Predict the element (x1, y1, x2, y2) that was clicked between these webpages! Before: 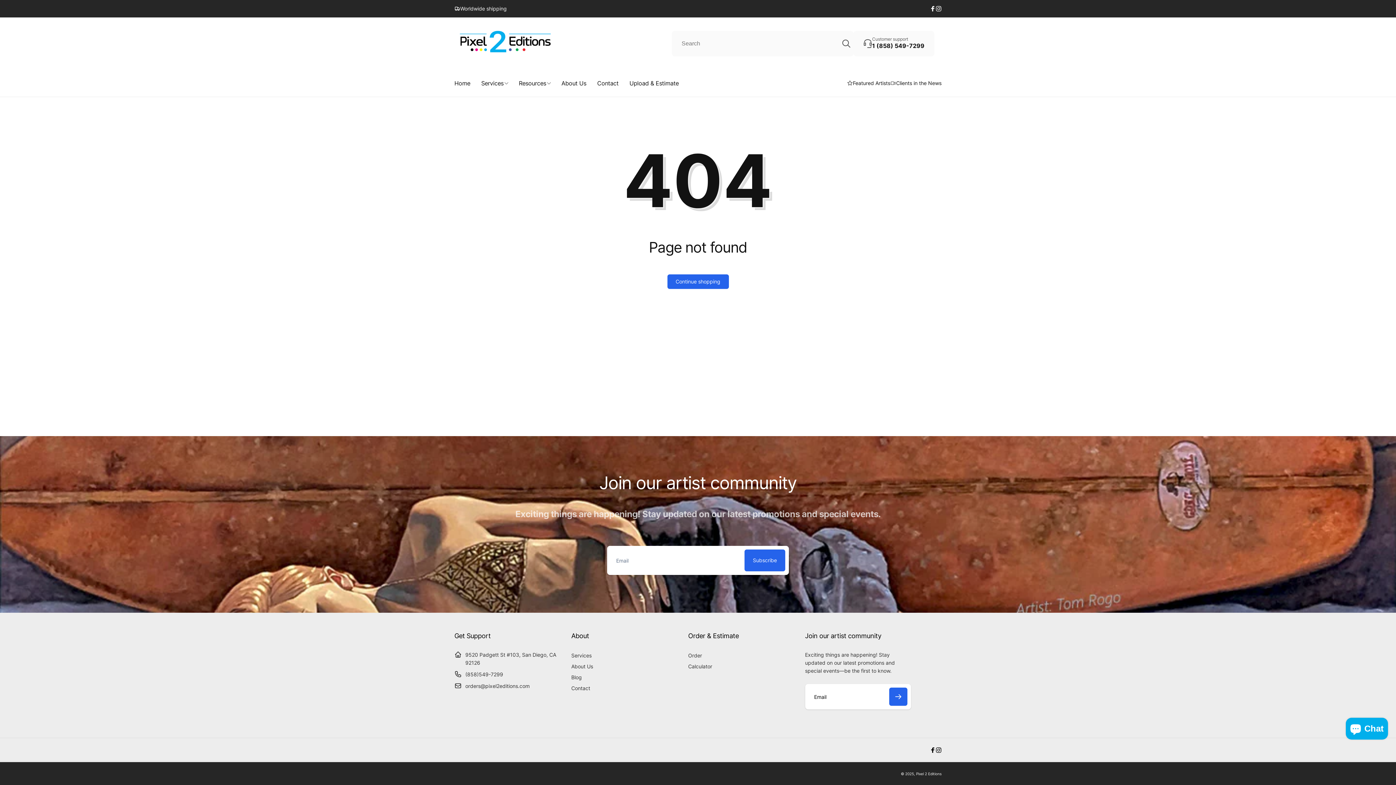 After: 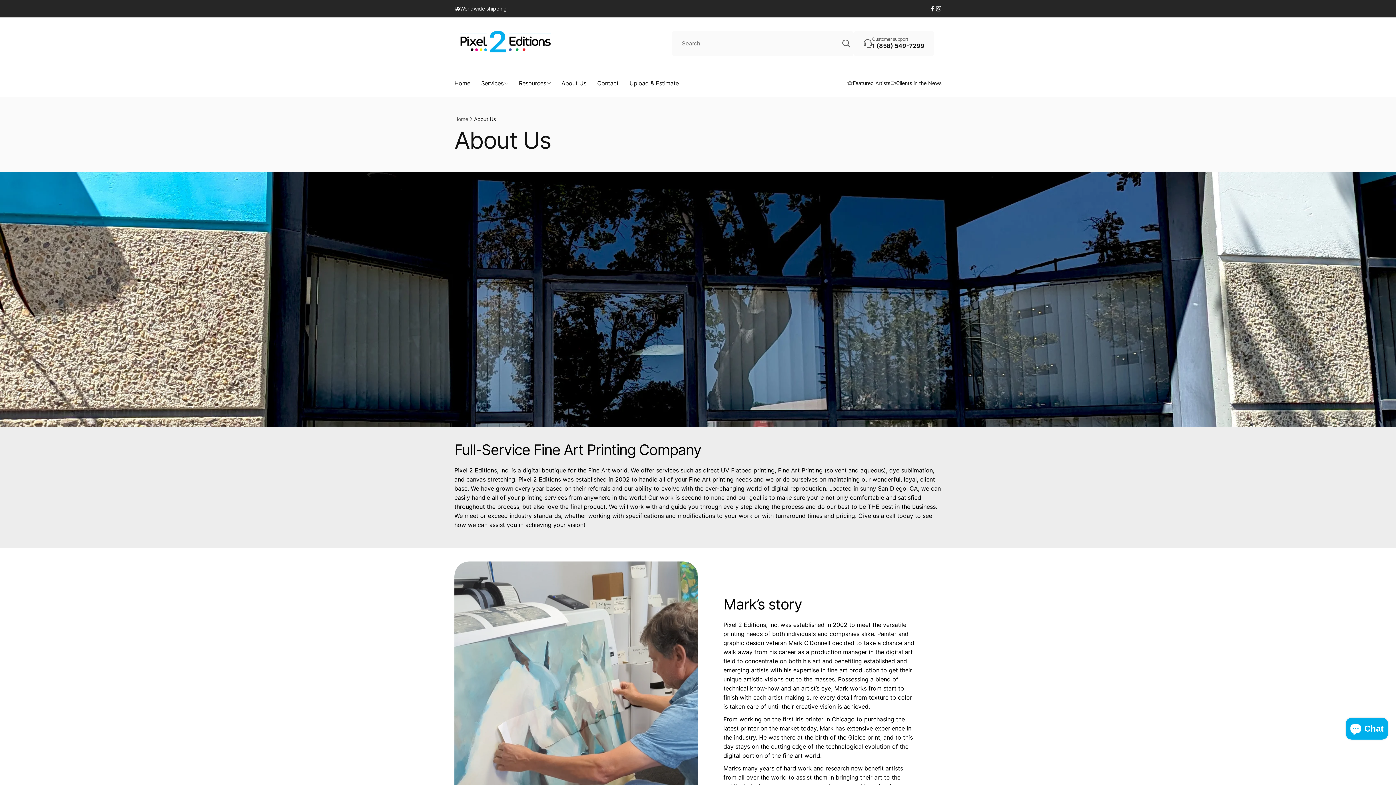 Action: bbox: (571, 661, 593, 672) label: About Us